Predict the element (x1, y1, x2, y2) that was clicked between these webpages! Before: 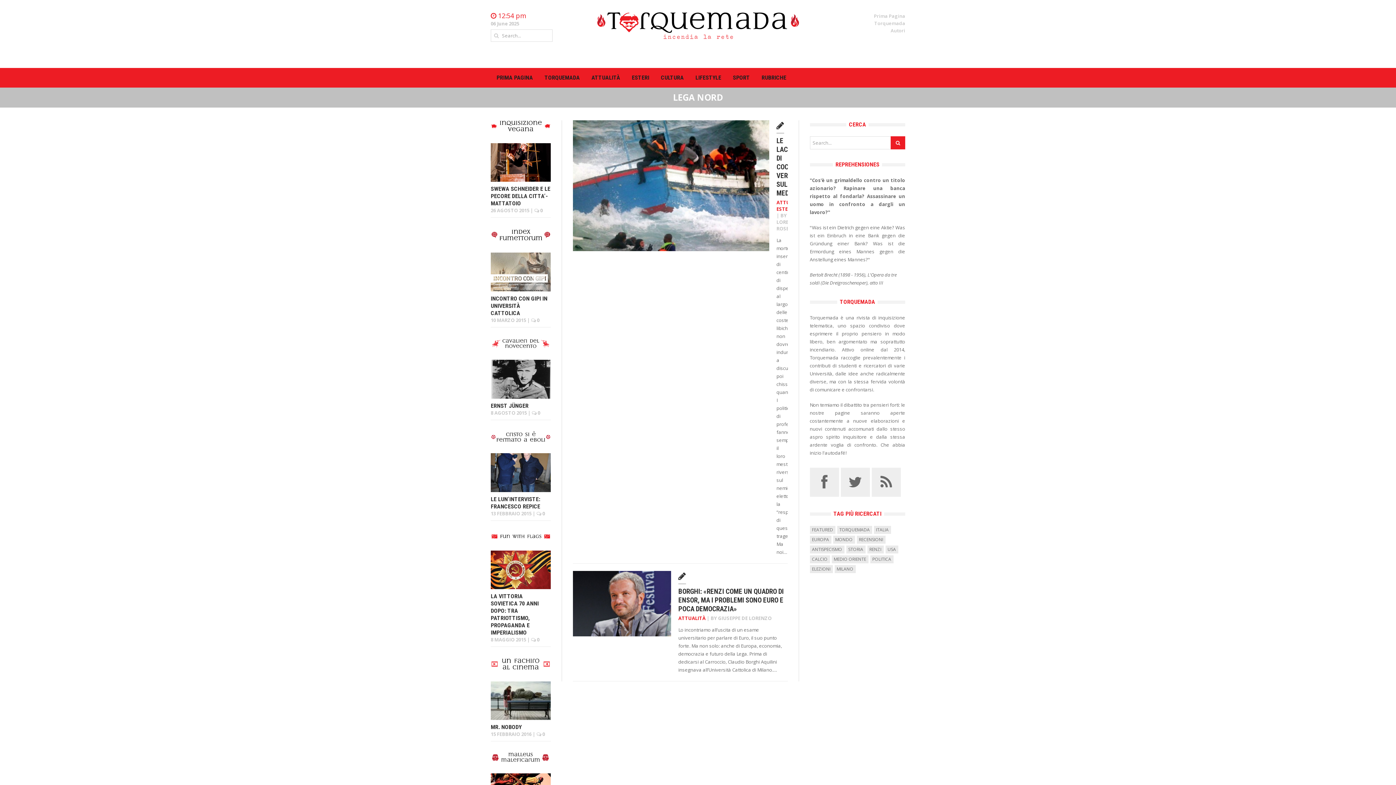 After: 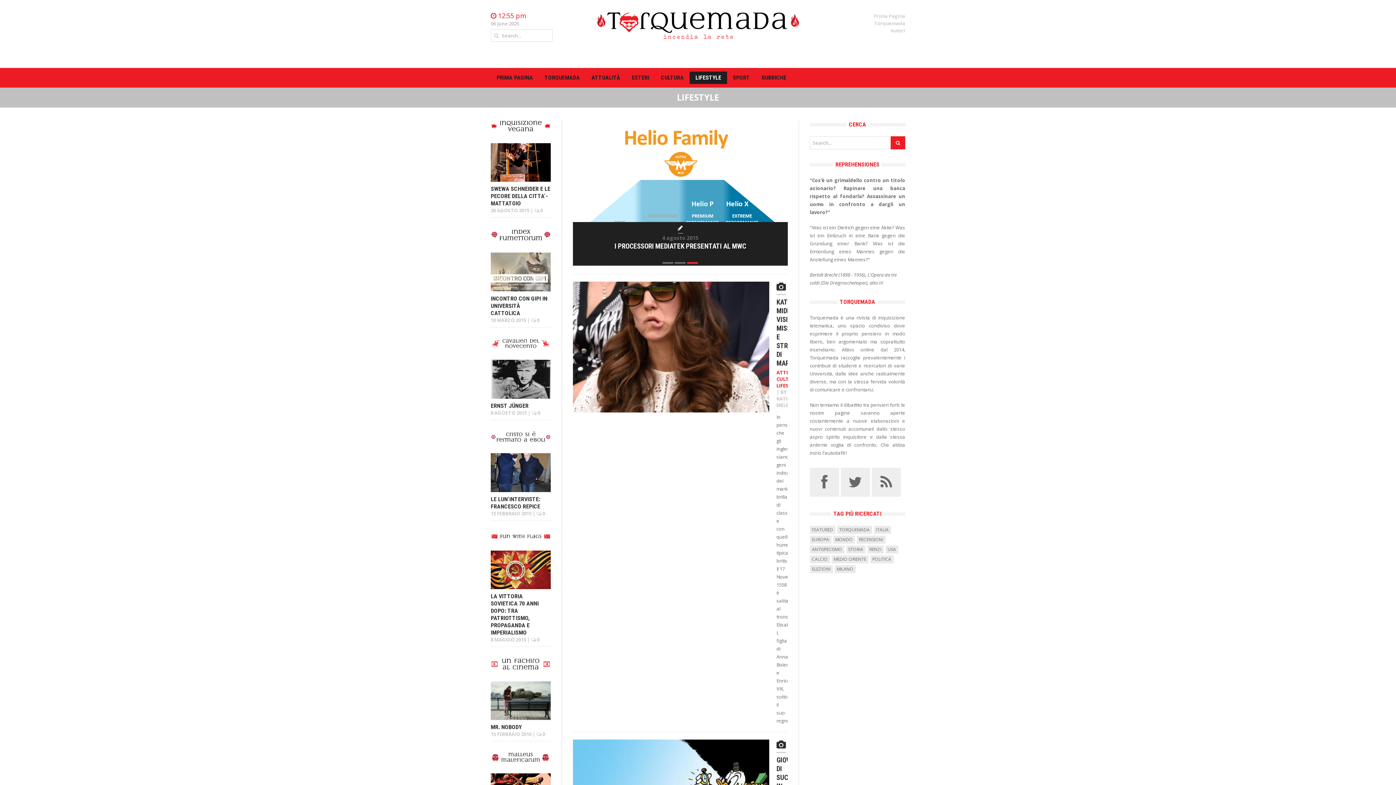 Action: bbox: (689, 71, 727, 84) label: LIFESTYLE